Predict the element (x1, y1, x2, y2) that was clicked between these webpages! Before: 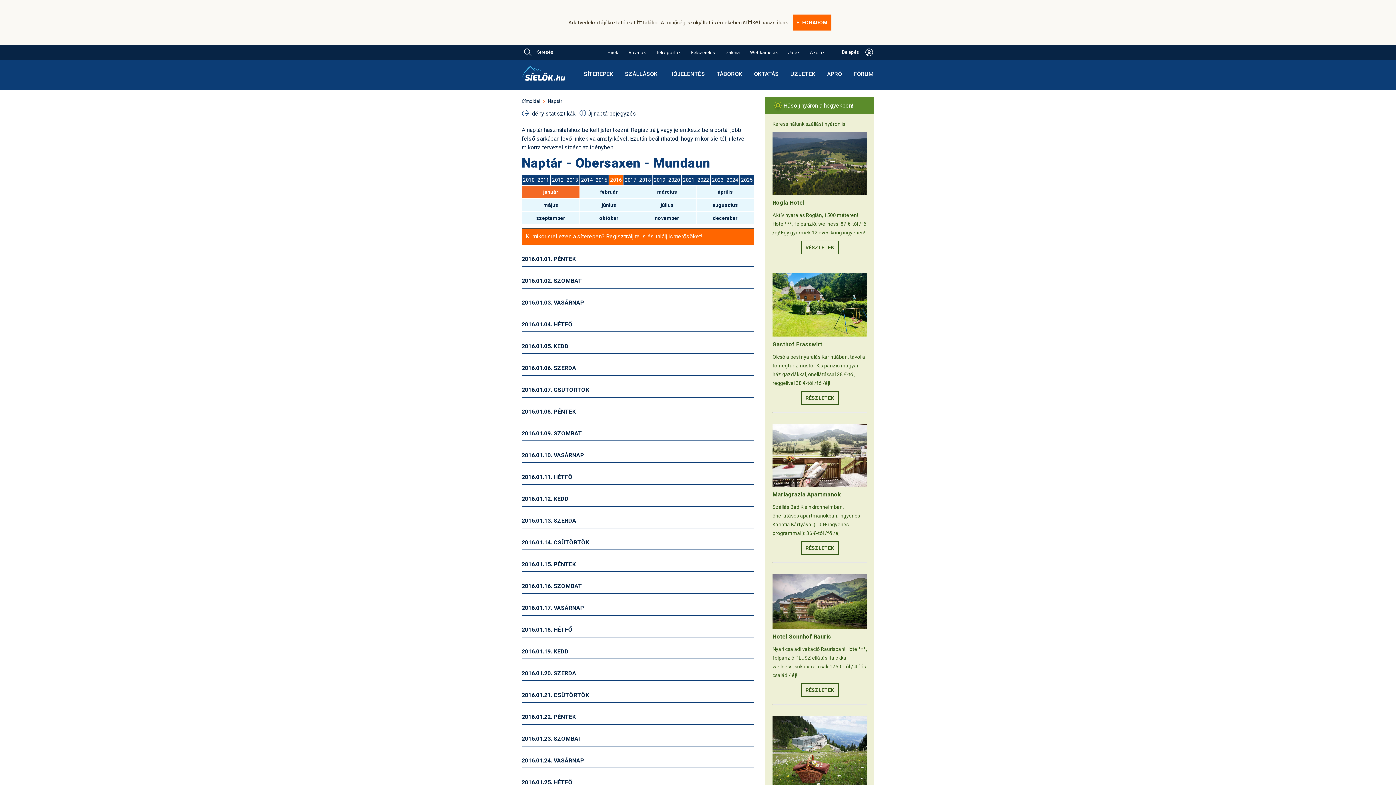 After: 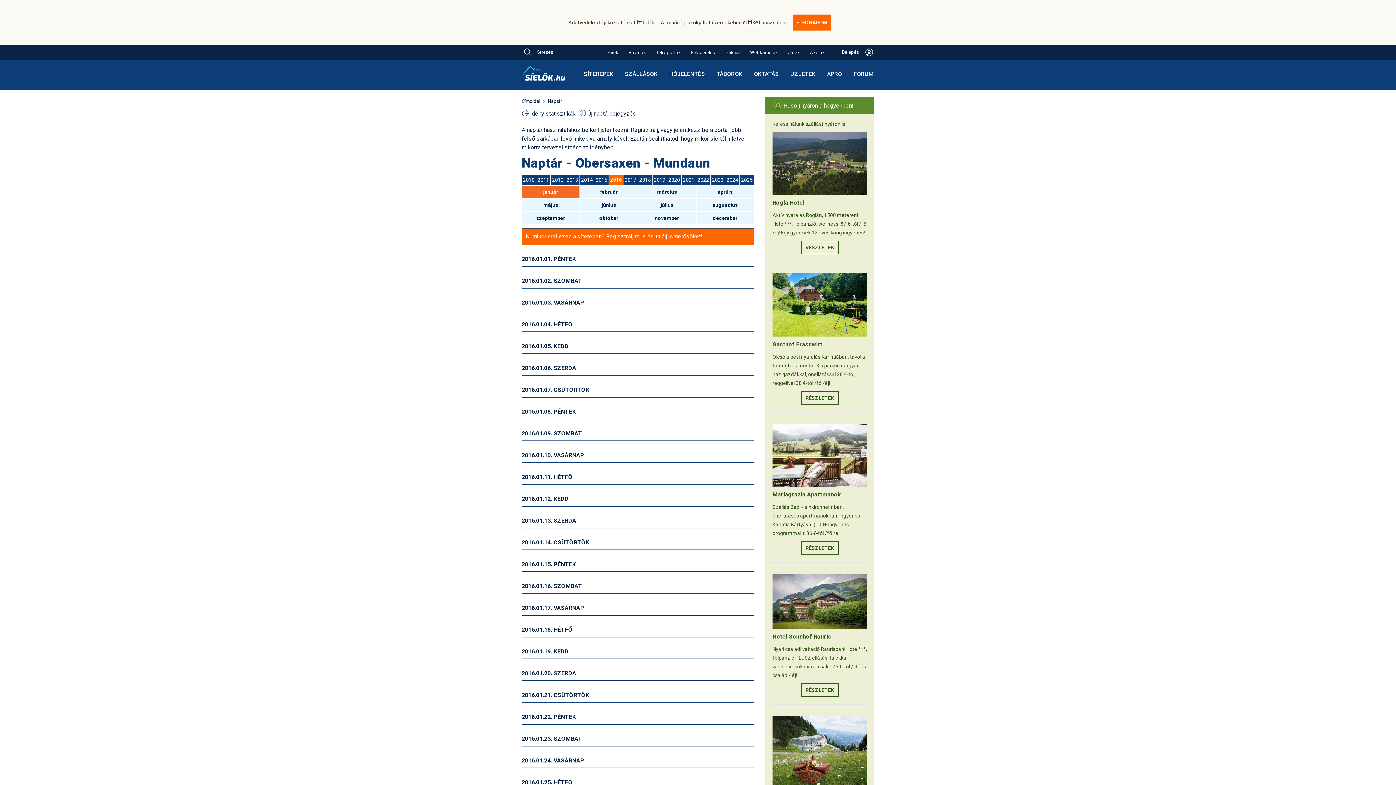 Action: bbox: (521, 185, 580, 198) label: január